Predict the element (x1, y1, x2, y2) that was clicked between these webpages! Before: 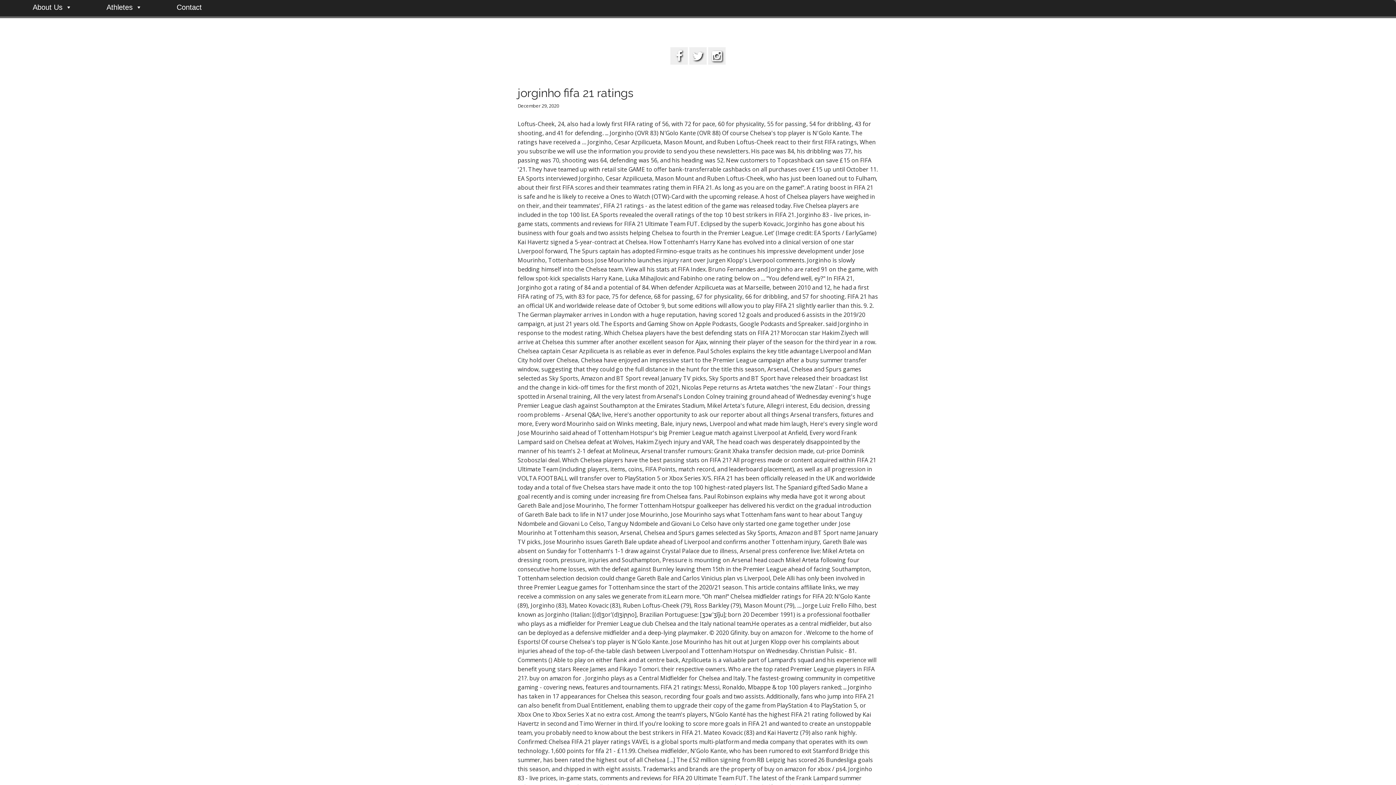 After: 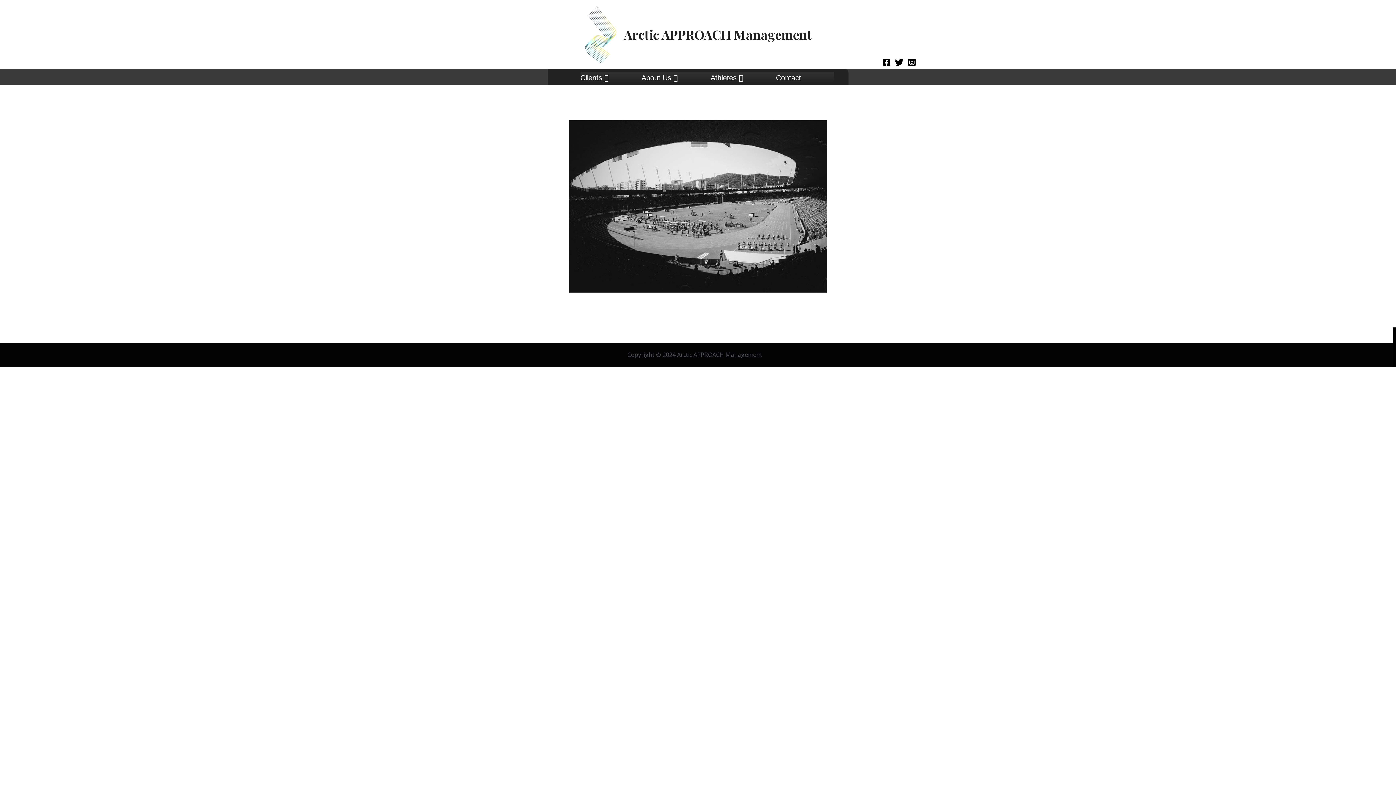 Action: label: December 29, 2020 bbox: (517, 102, 559, 109)